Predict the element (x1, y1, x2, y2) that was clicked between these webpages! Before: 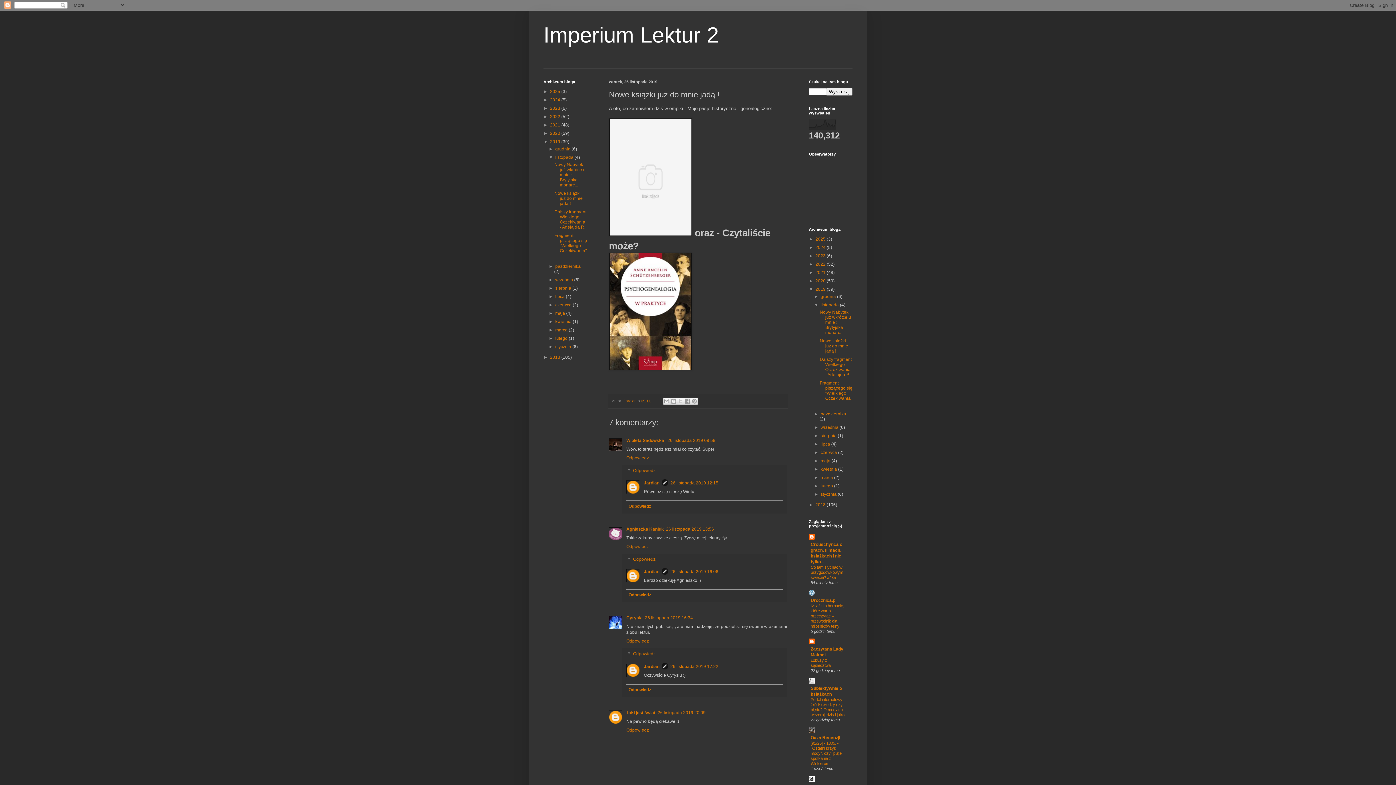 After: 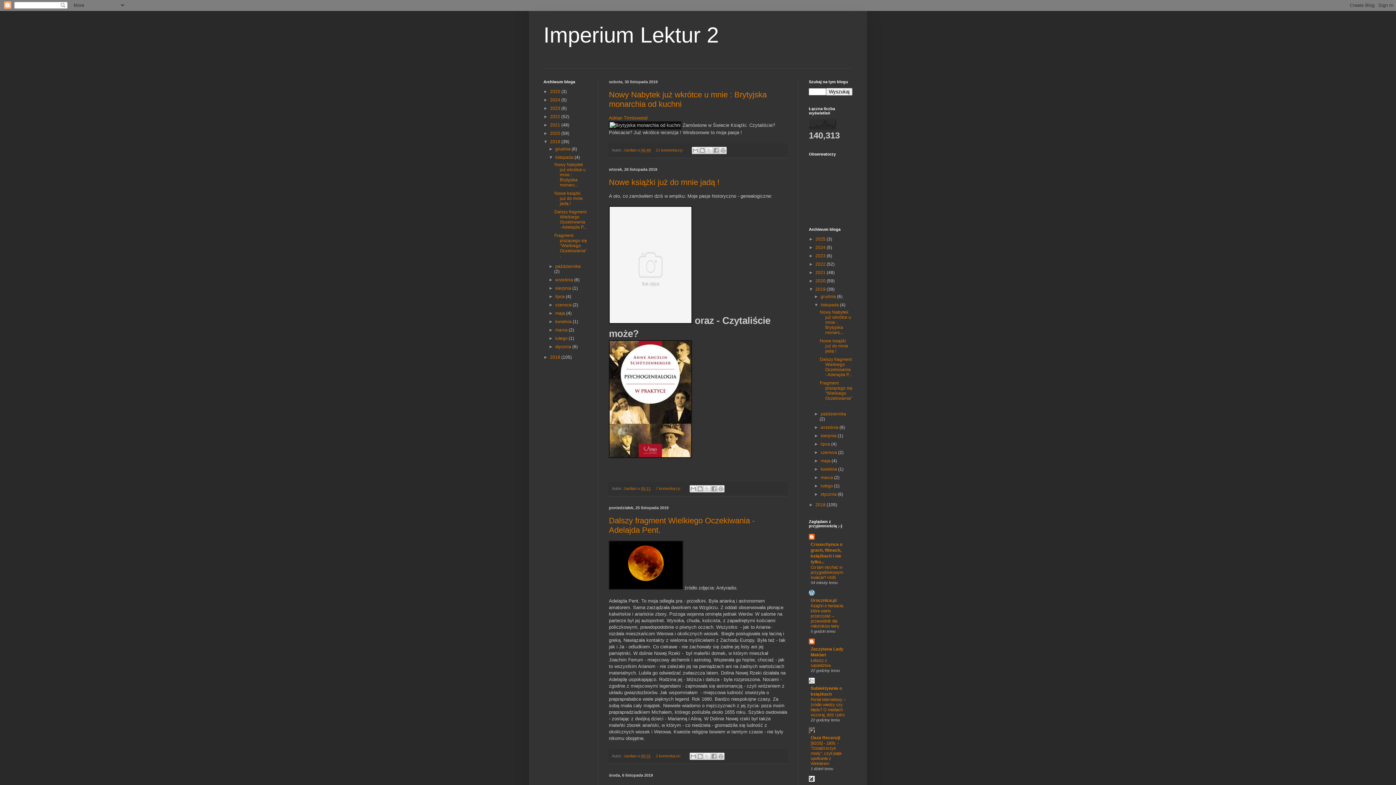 Action: label: listopada  bbox: (820, 302, 840, 307)